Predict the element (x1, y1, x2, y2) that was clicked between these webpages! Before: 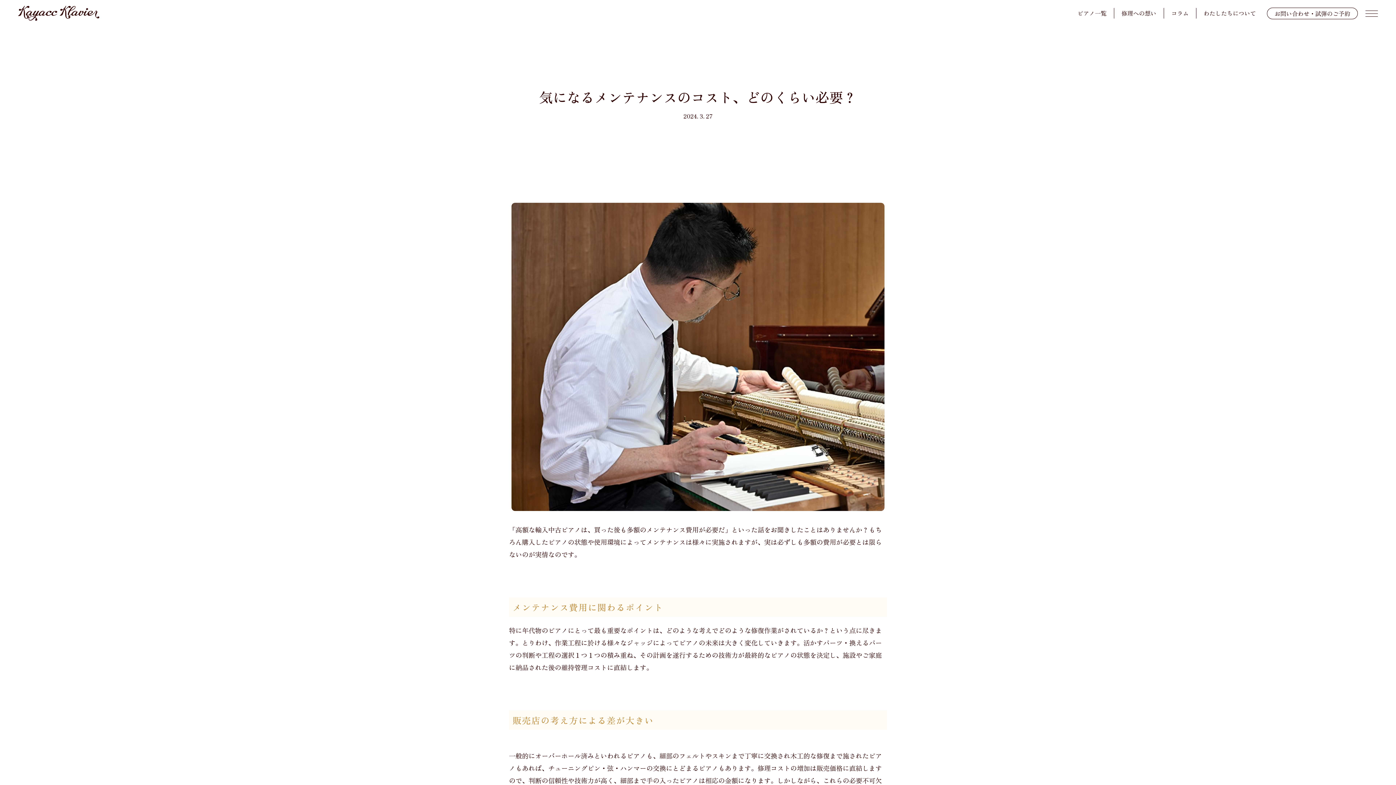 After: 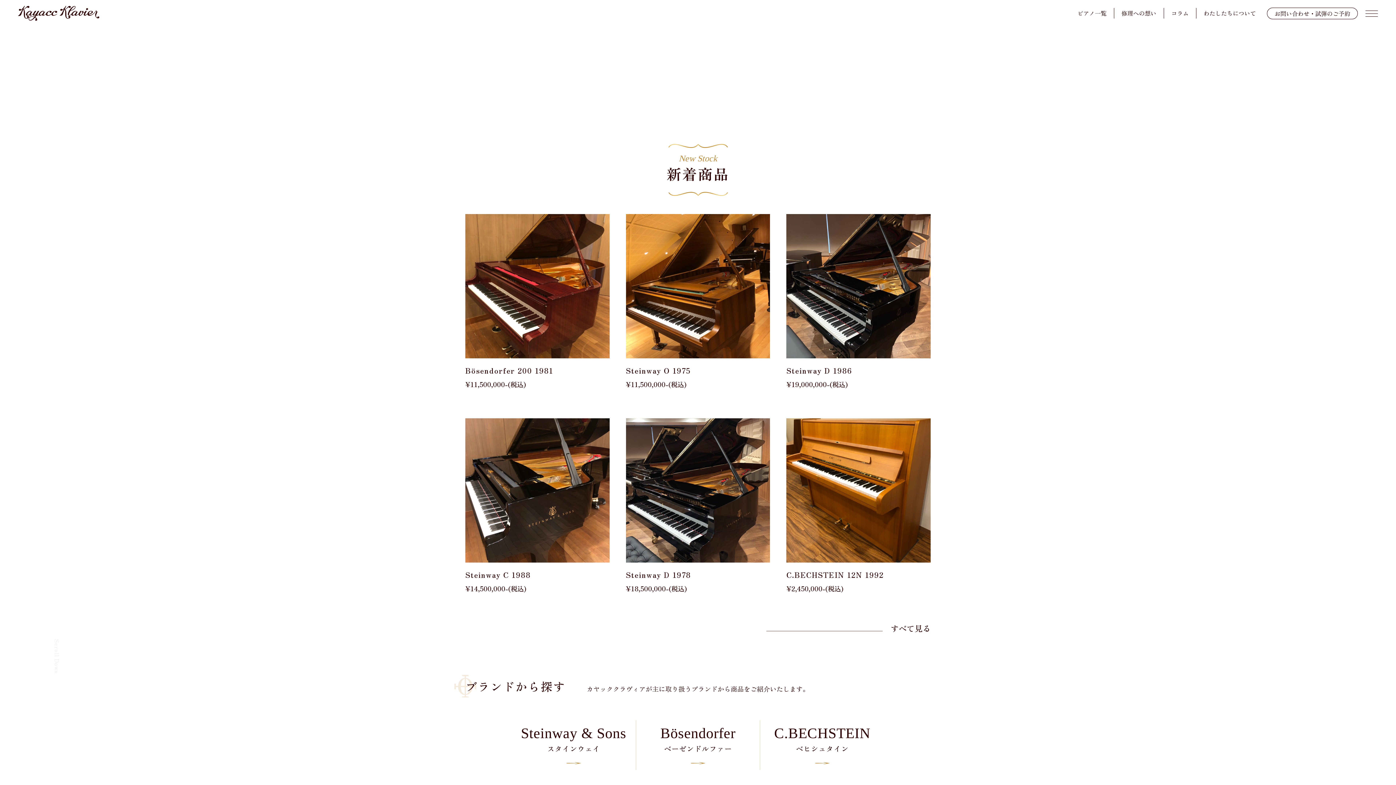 Action: bbox: (18, 6, 99, 23)